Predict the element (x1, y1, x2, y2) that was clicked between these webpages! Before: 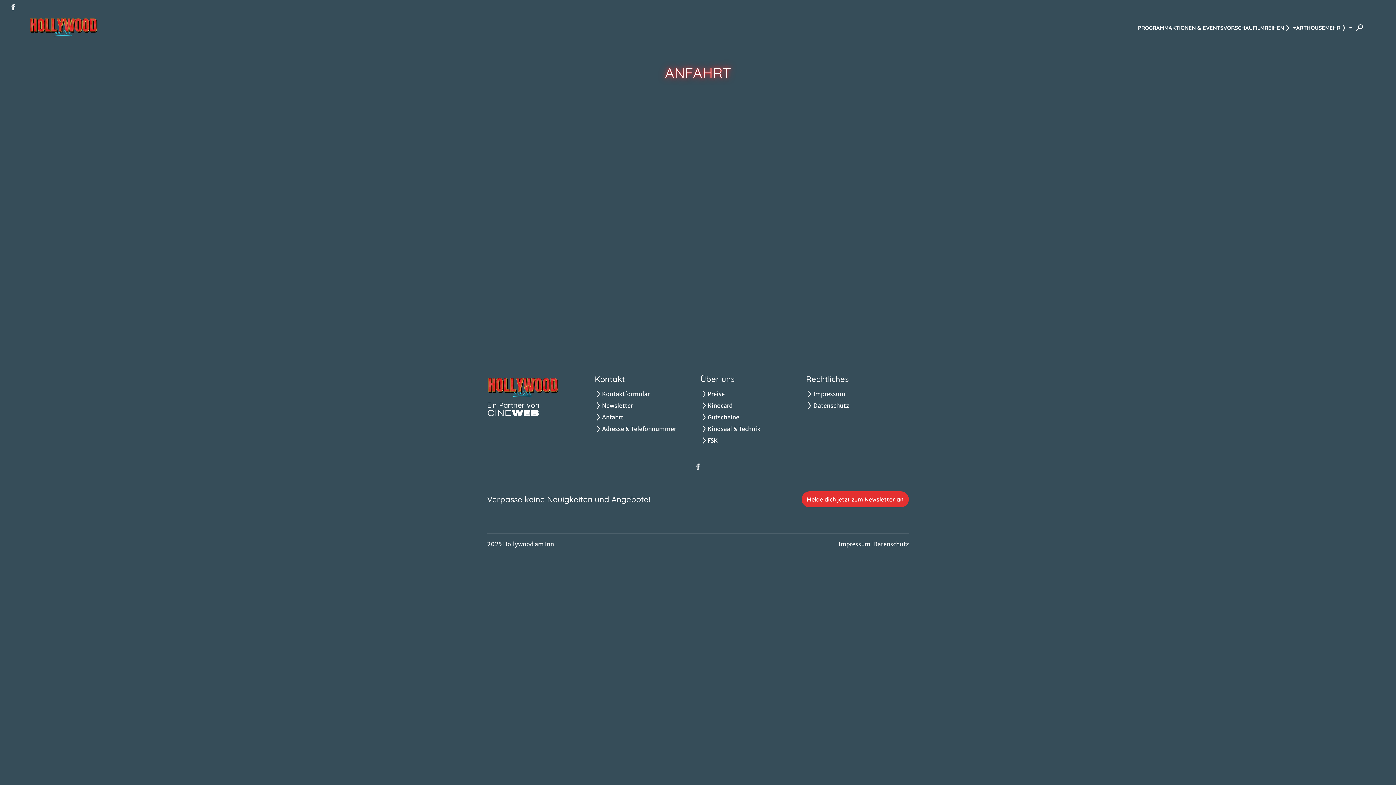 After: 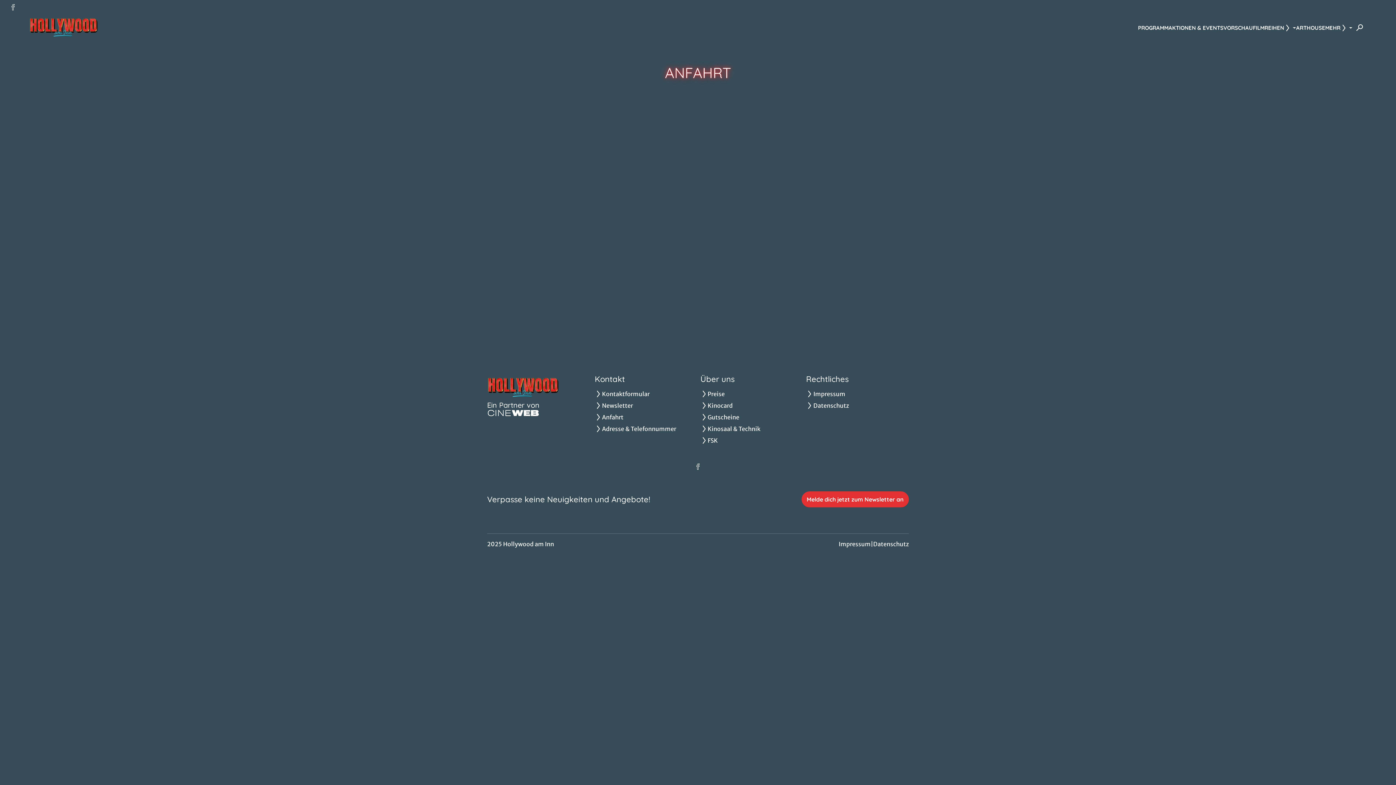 Action: bbox: (1325, 23, 1352, 32) label: MEHR